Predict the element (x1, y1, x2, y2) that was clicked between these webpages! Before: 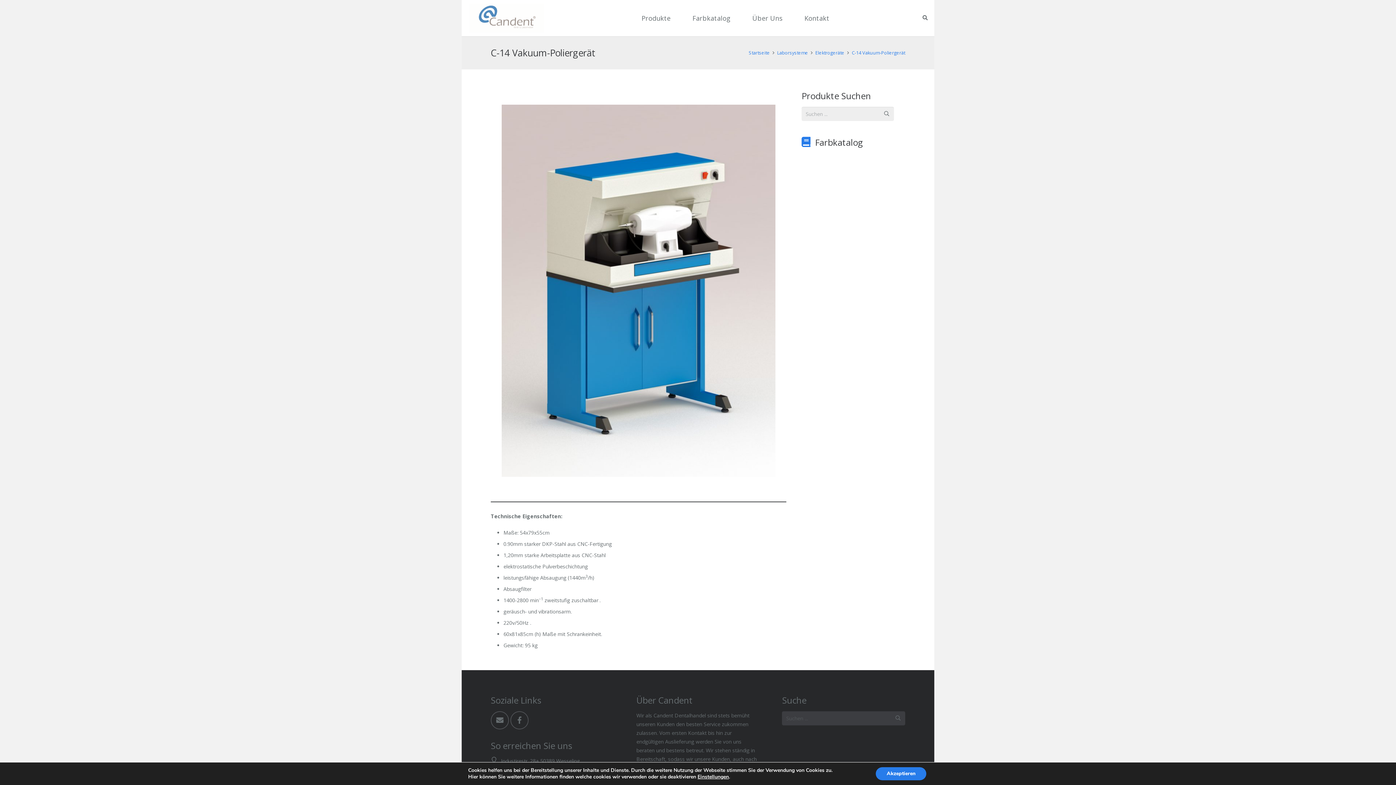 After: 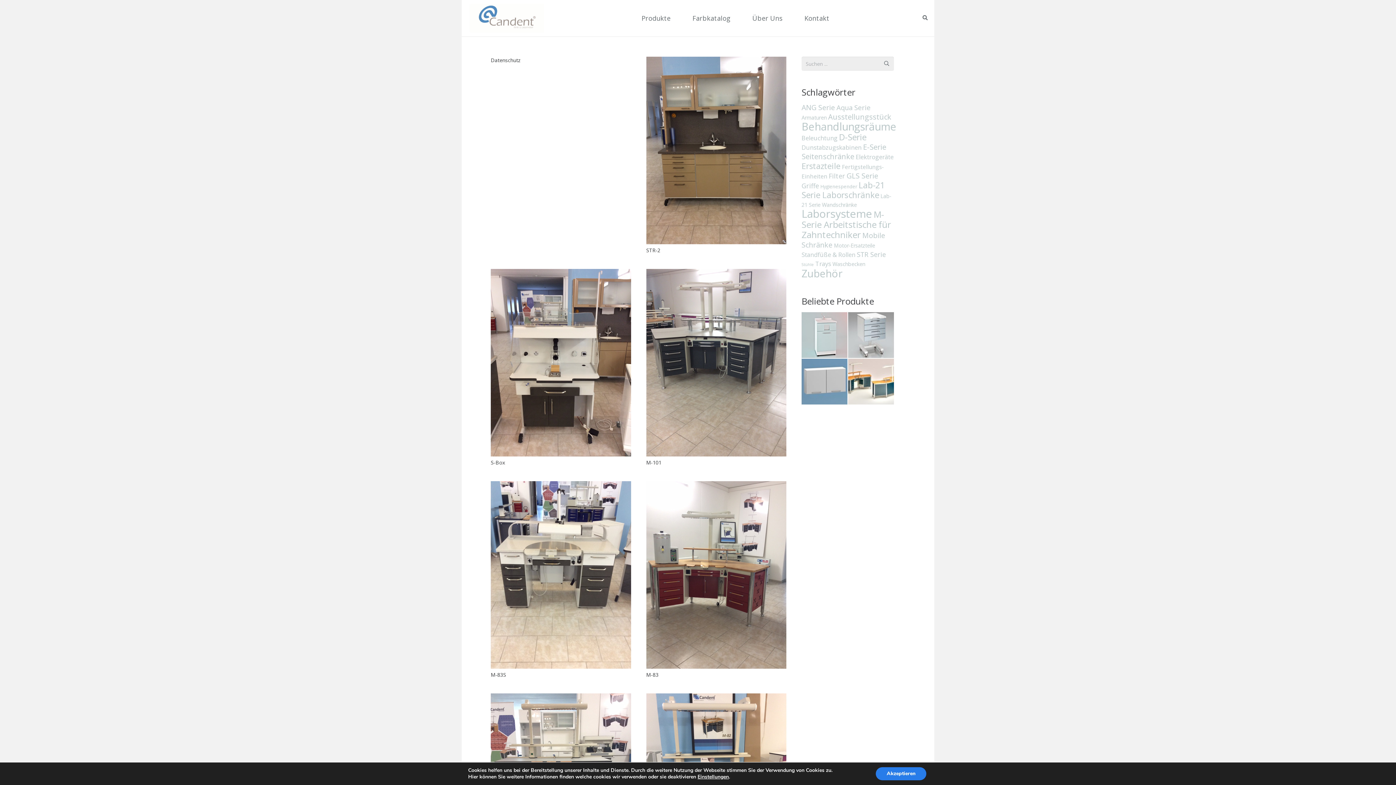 Action: label: Suchen bbox: (879, 106, 894, 121)